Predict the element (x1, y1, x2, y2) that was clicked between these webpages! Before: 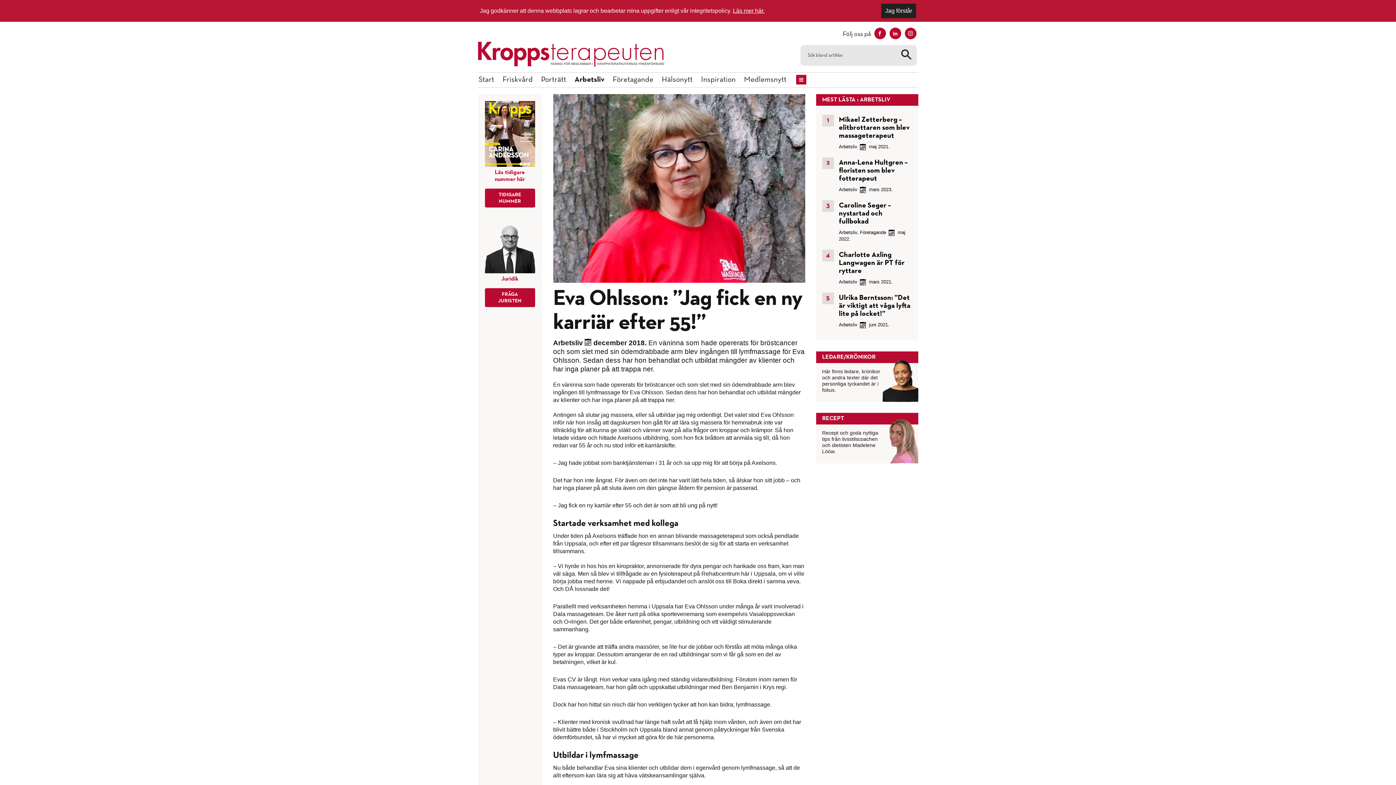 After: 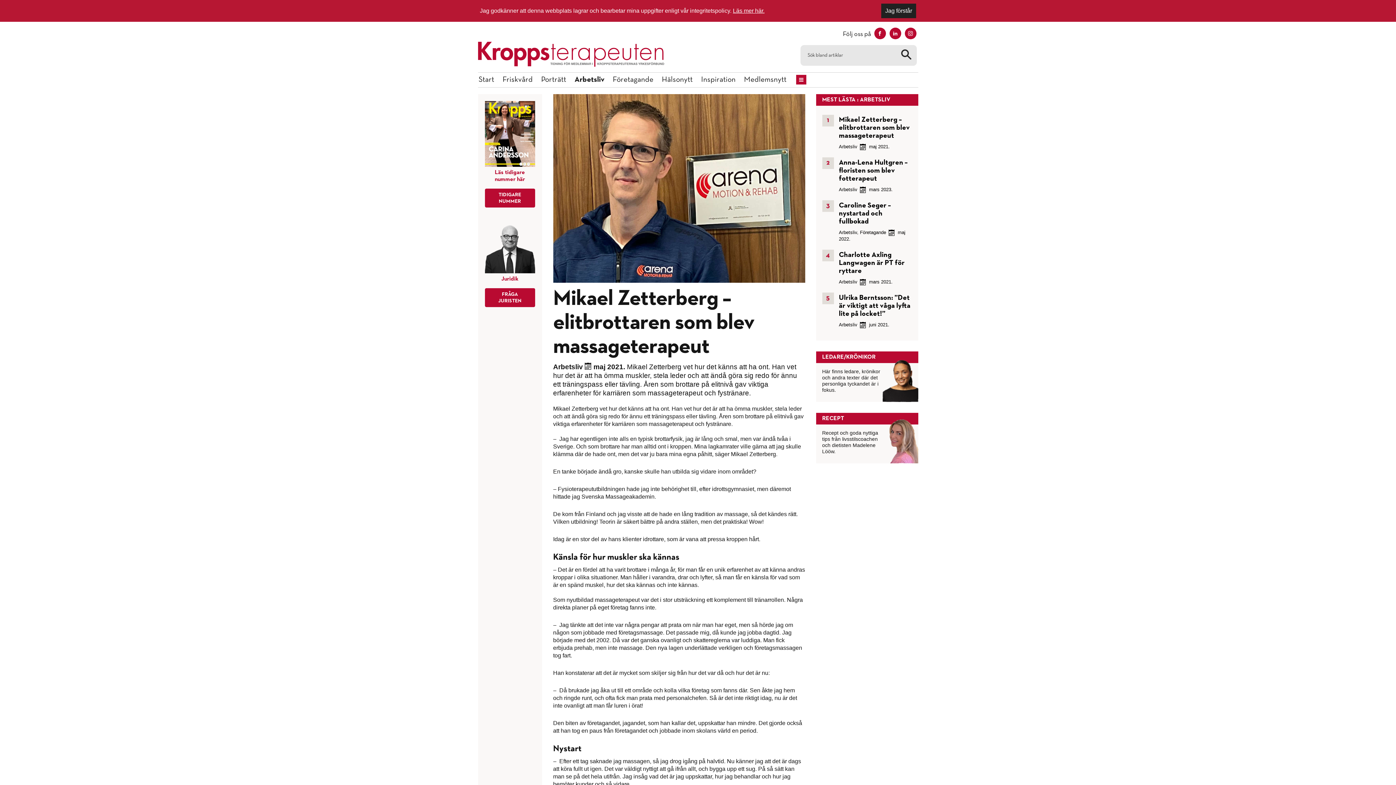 Action: label: Mikael Zetterberg – elitbrottaren som blev massageterapeut bbox: (839, 116, 910, 139)